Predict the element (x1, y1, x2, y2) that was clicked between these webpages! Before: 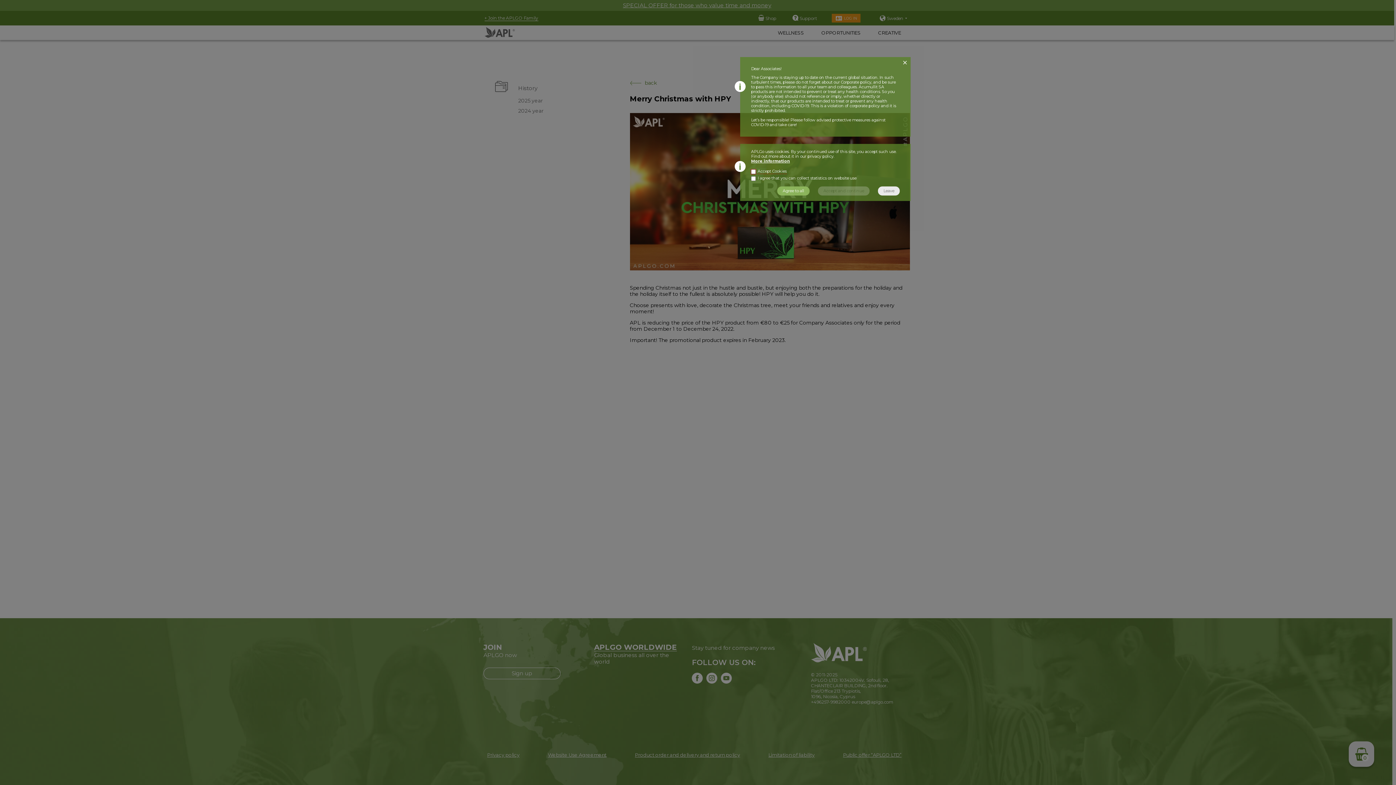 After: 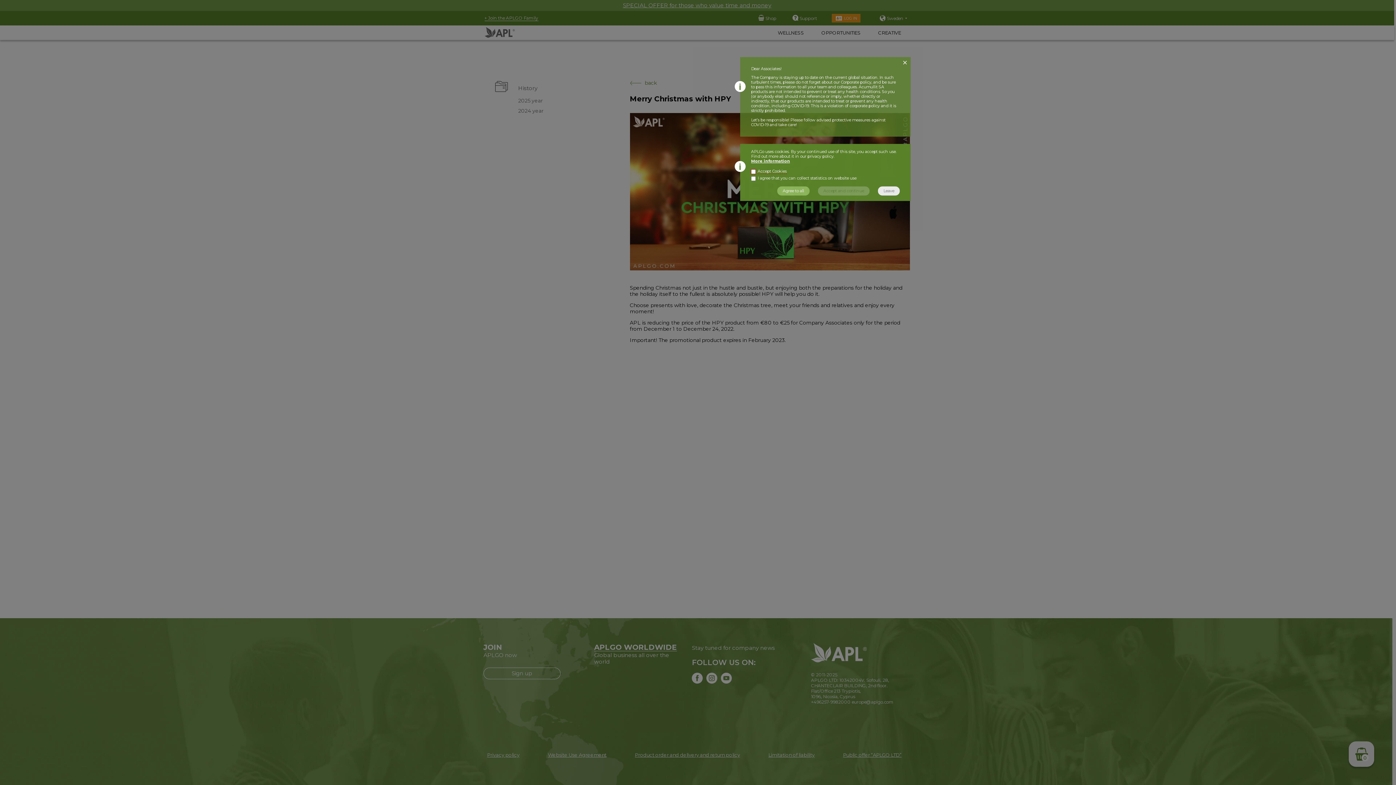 Action: bbox: (751, 158, 790, 163) label: More information